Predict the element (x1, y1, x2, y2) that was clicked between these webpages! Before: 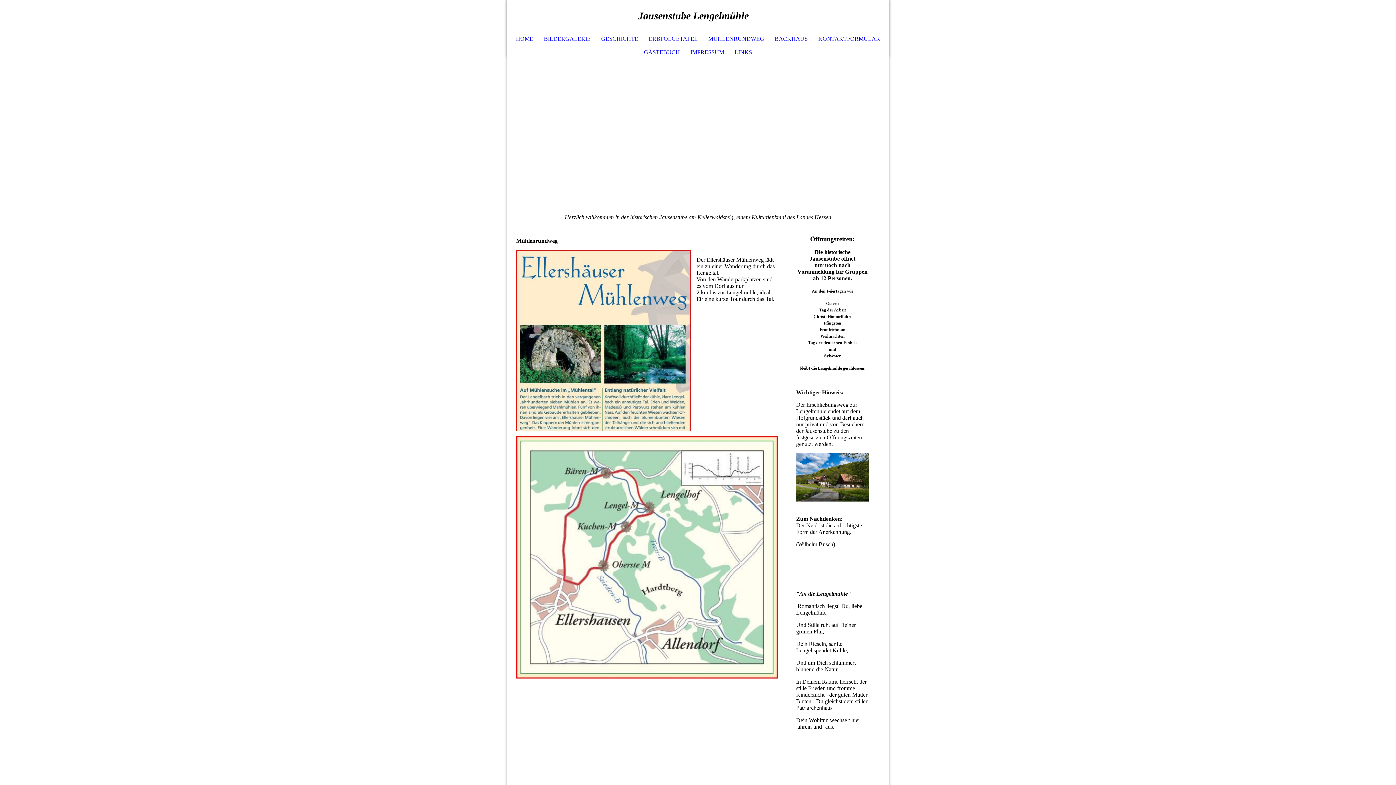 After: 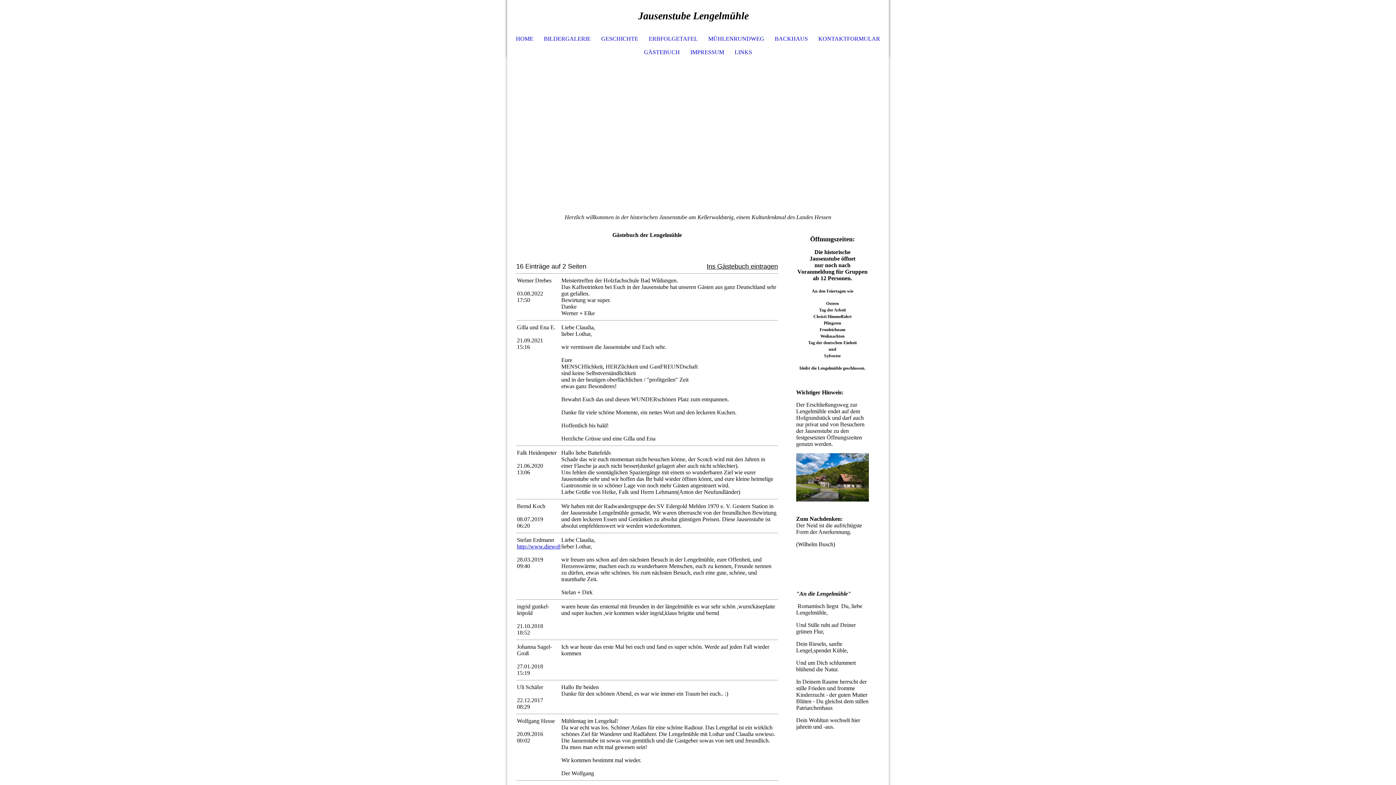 Action: bbox: (638, 46, 685, 58) label: GÄSTEBUCH